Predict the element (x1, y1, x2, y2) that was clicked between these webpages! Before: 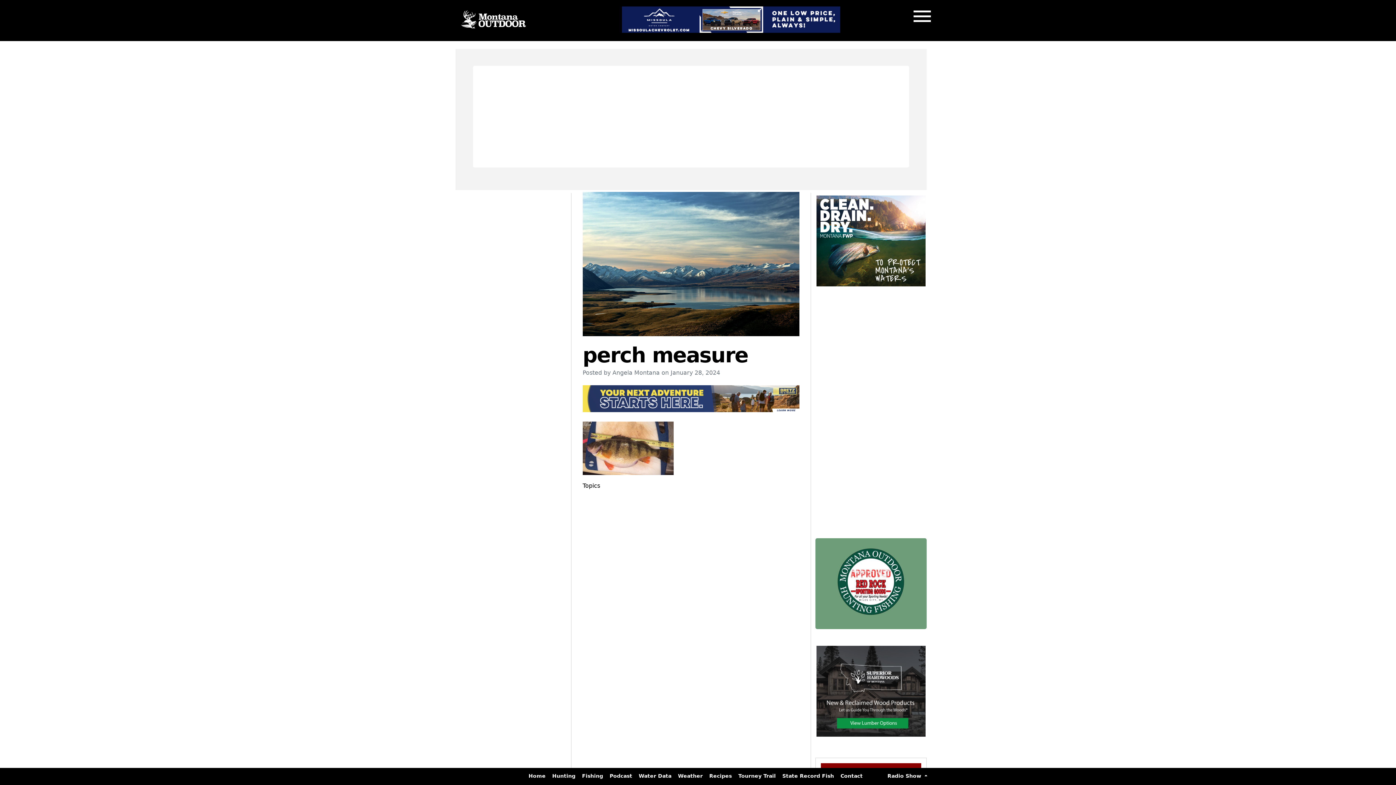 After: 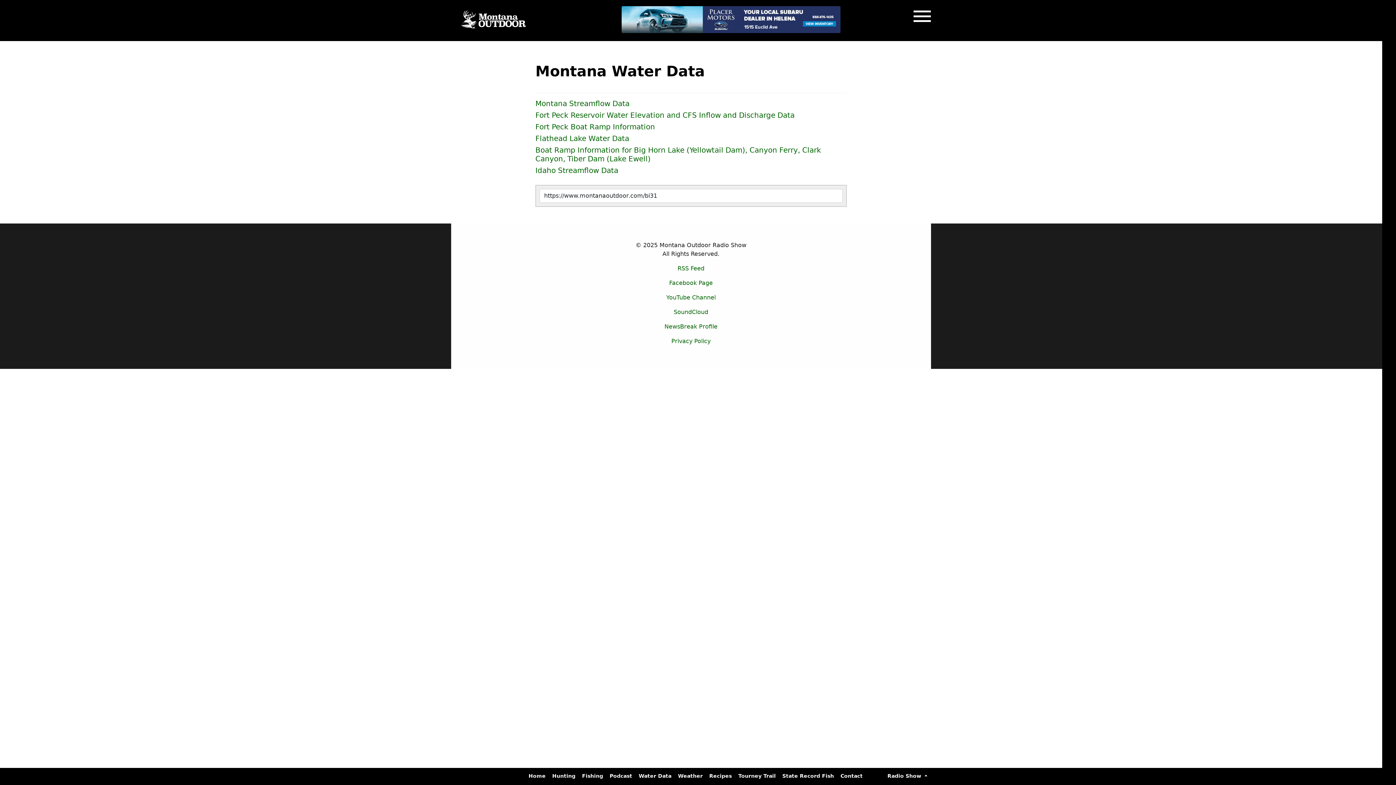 Action: label: Water Data bbox: (638, 773, 675, 779)